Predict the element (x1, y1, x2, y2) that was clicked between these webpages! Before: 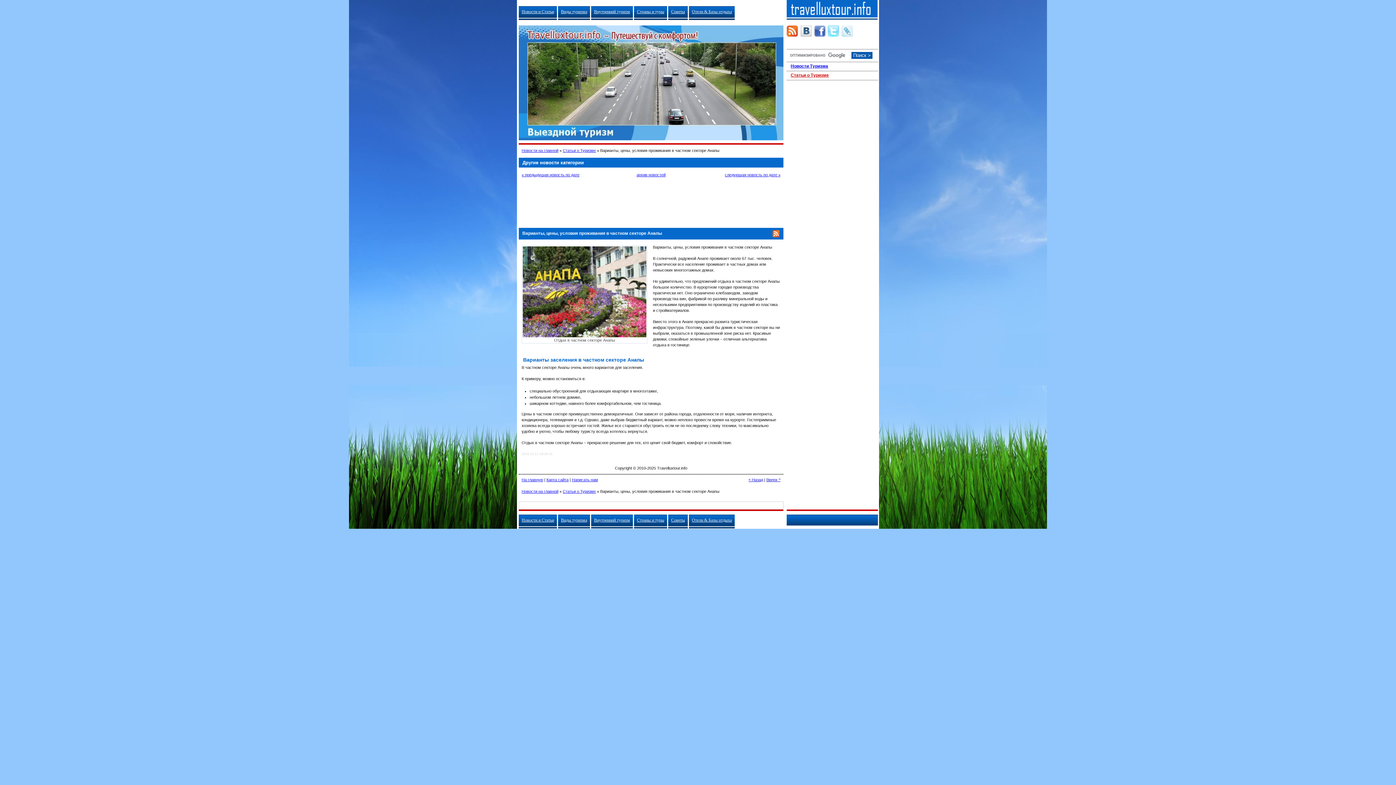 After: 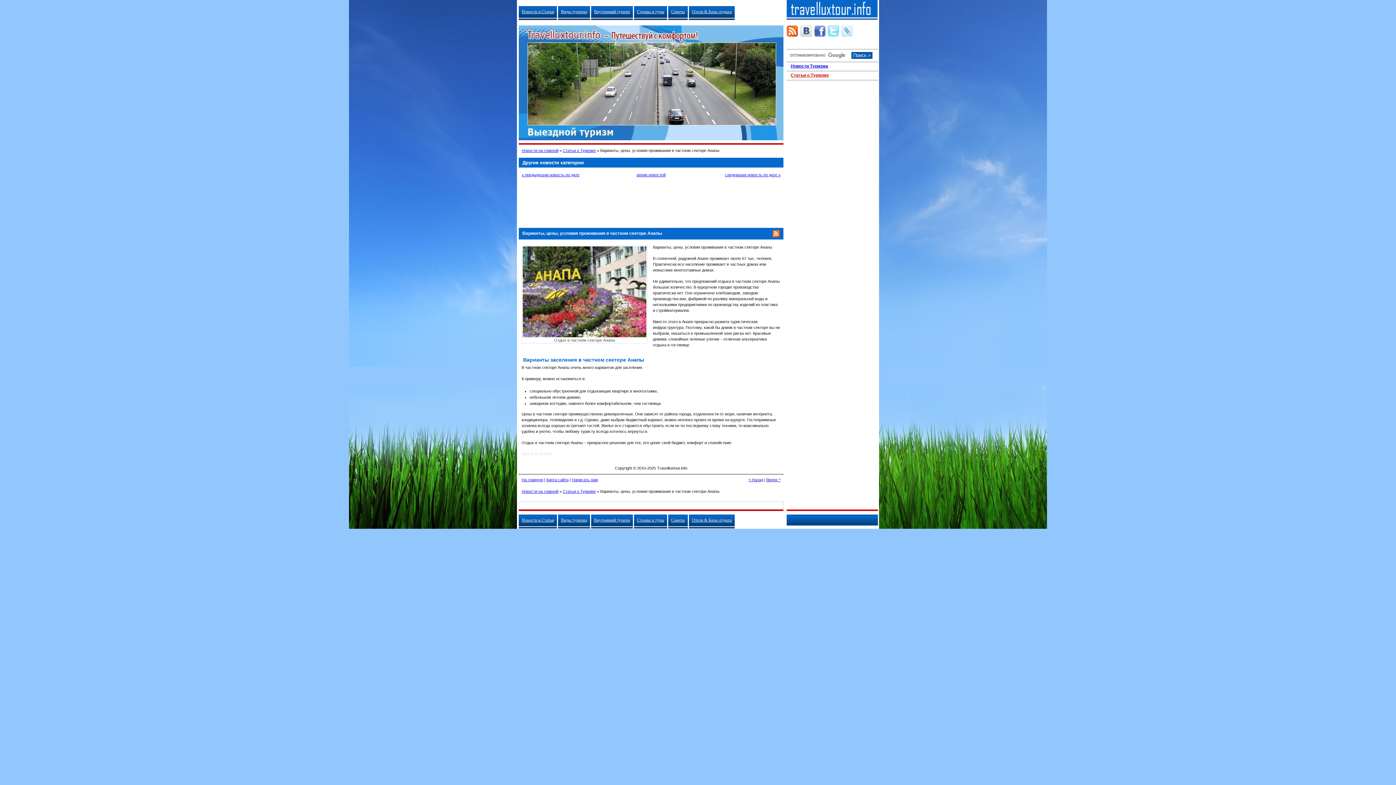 Action: bbox: (522, 333, 646, 338)